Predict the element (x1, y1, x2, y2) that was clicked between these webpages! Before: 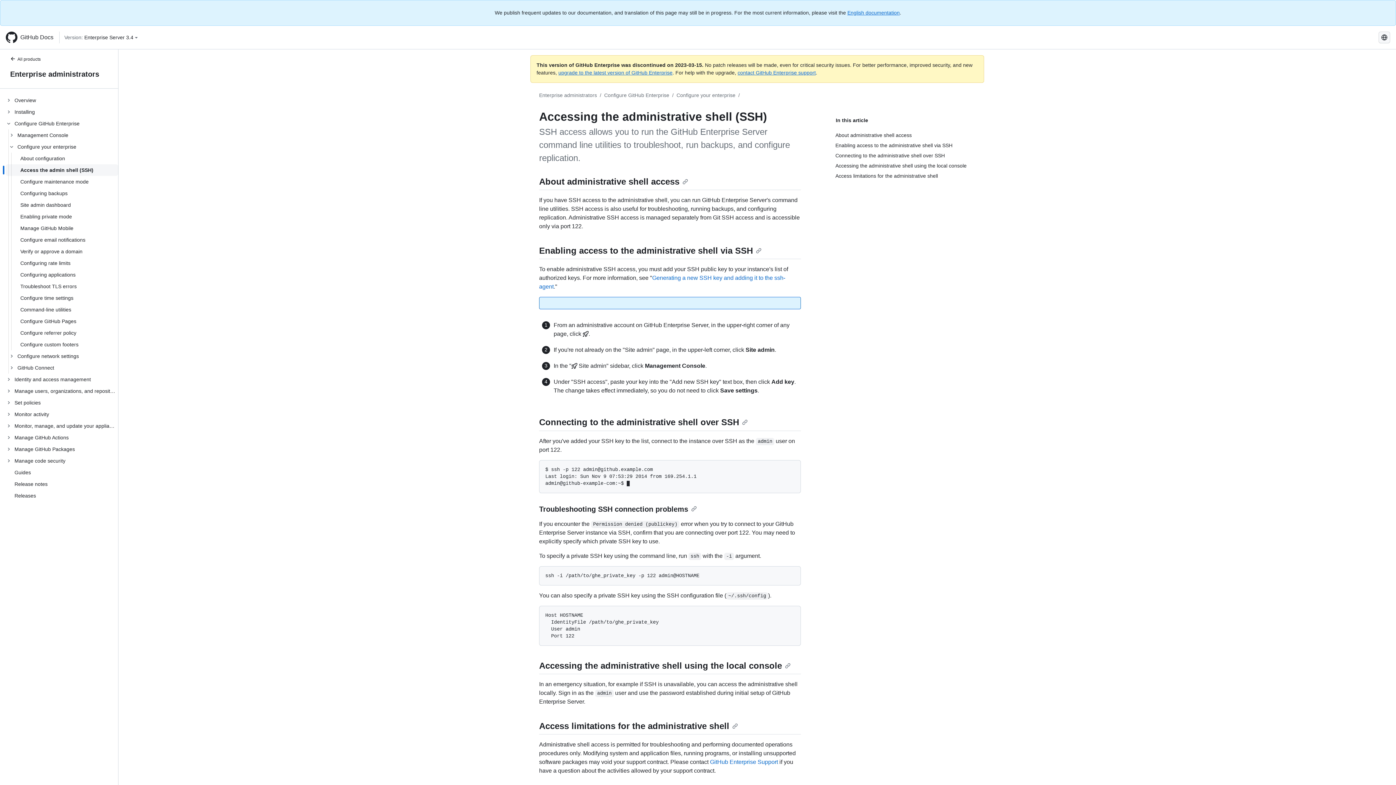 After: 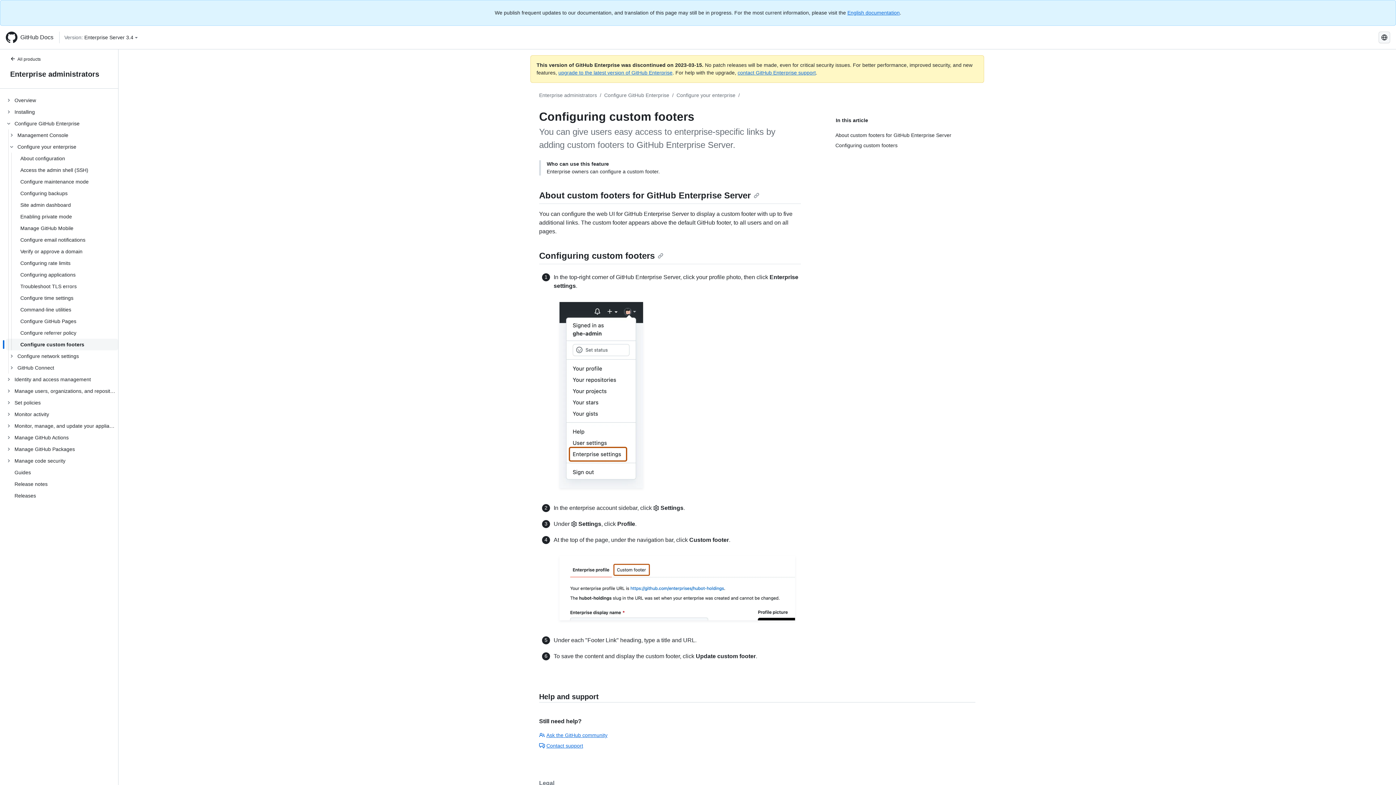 Action: bbox: (5, 338, 118, 350) label: Configure custom footers